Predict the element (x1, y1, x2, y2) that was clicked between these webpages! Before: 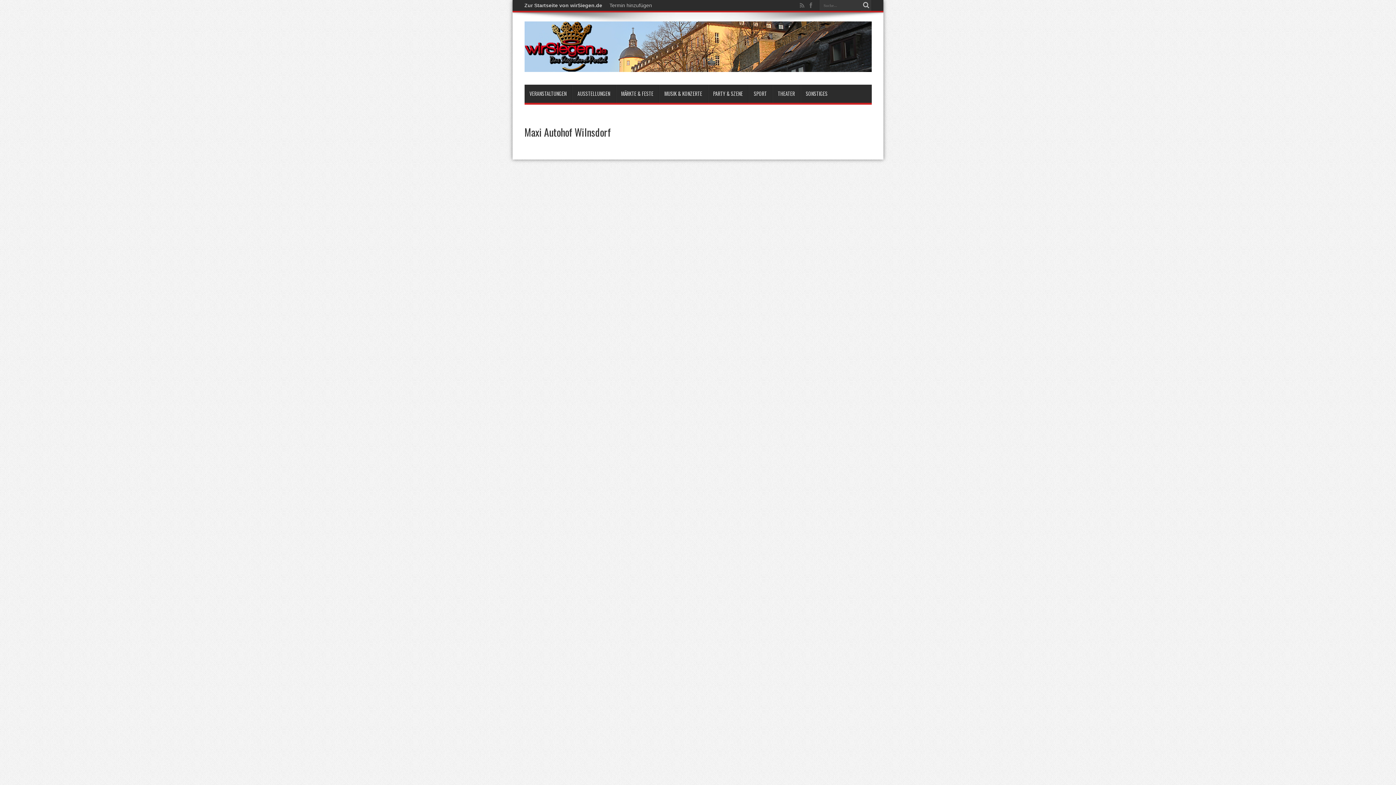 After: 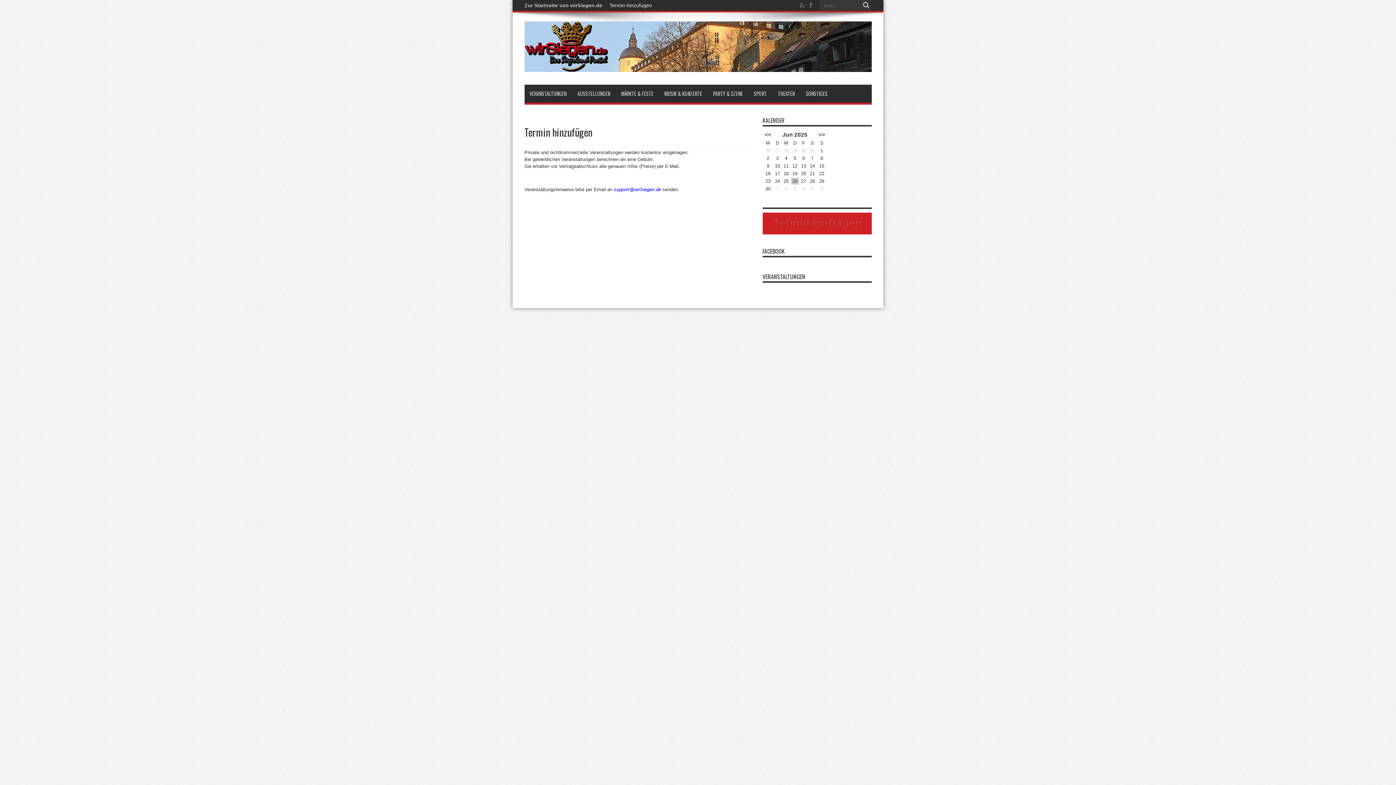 Action: bbox: (609, 0, 652, 10) label: Termin hinzufügen